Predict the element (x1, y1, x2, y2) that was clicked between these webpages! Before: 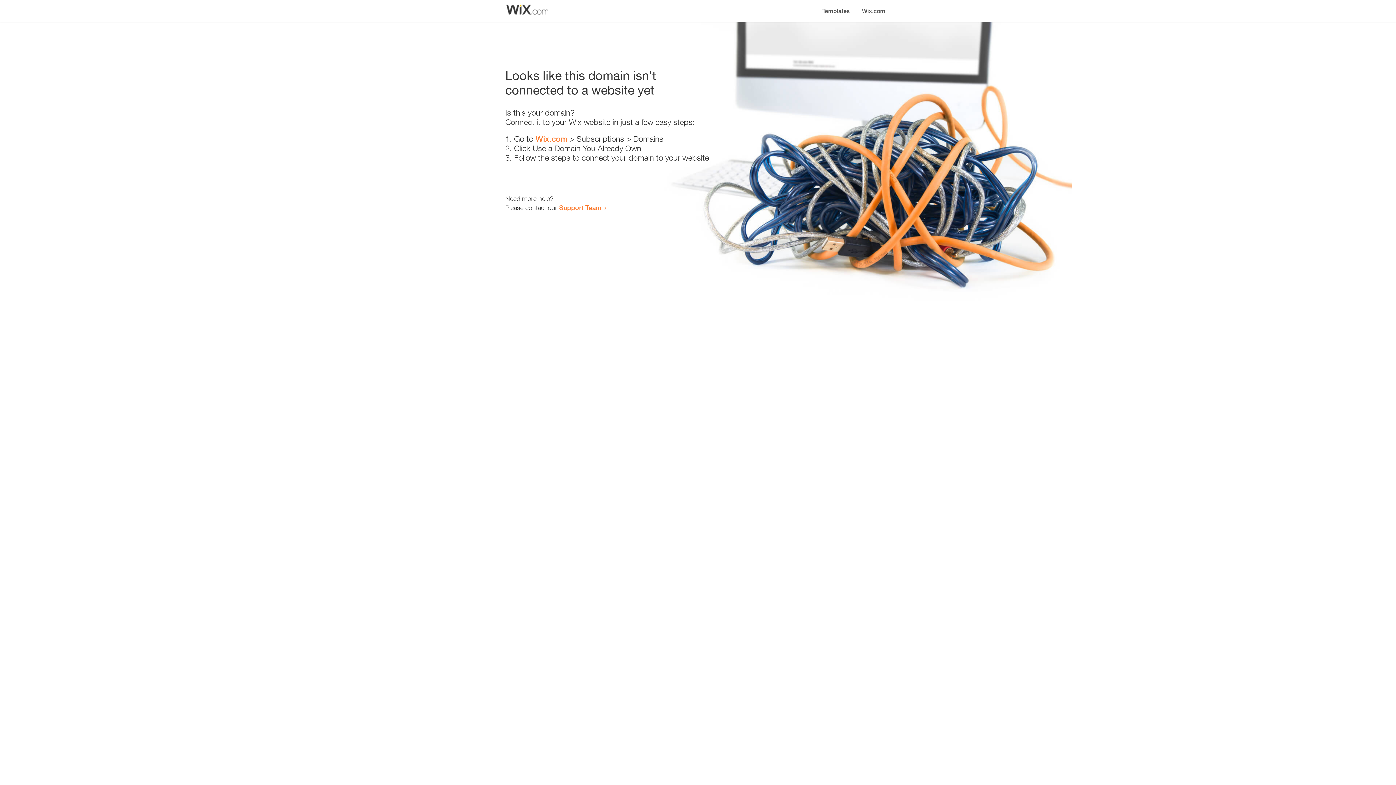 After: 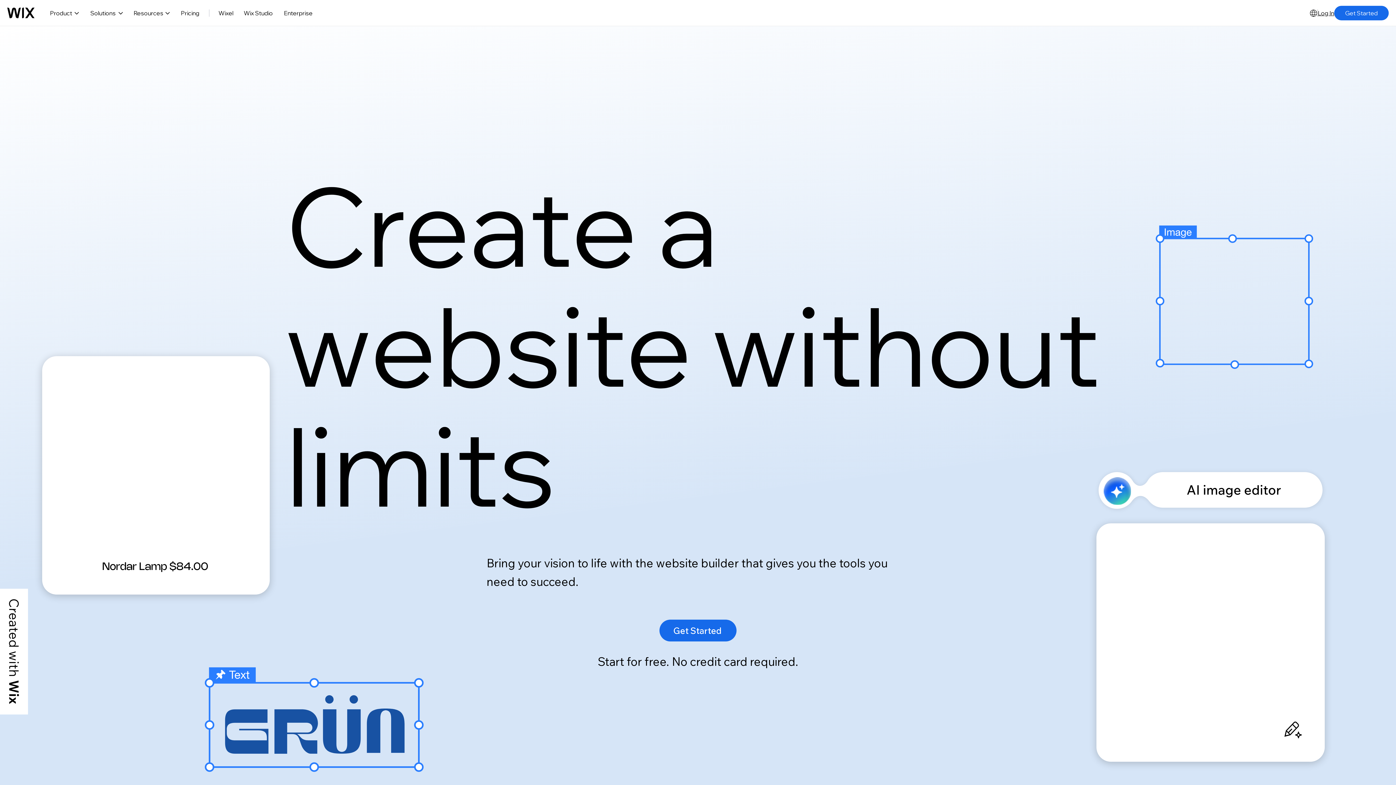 Action: label: Wix.com bbox: (535, 134, 567, 143)